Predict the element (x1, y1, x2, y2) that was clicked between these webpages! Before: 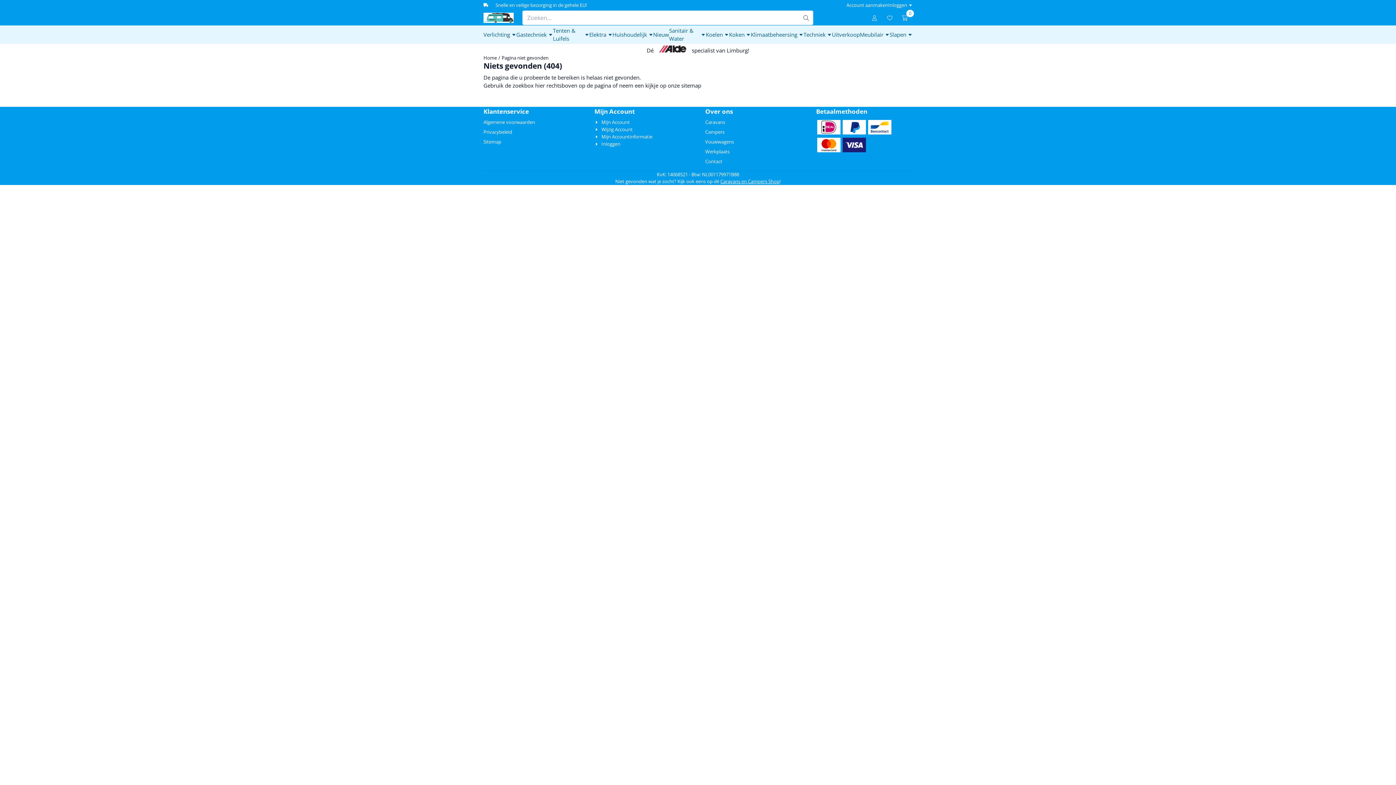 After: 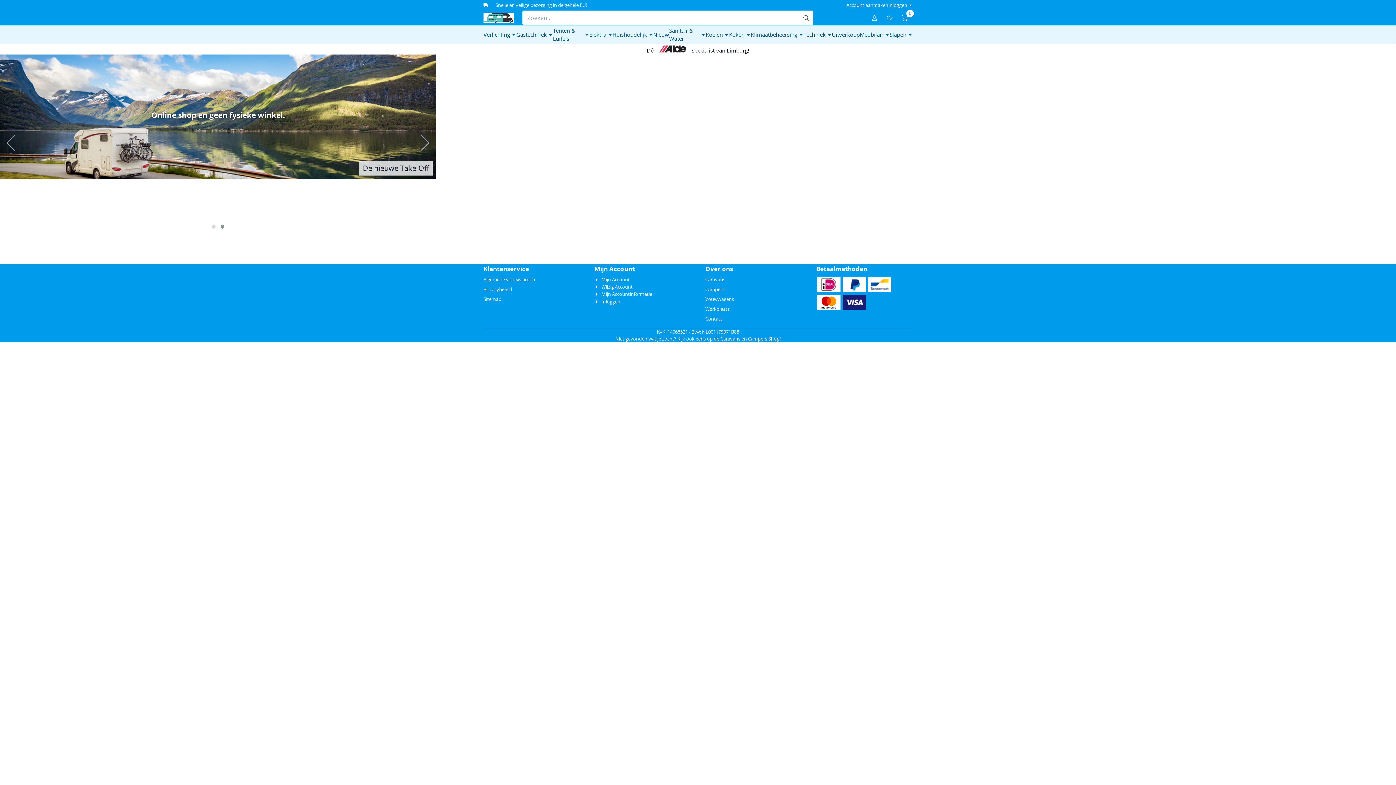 Action: bbox: (483, 12, 513, 22)